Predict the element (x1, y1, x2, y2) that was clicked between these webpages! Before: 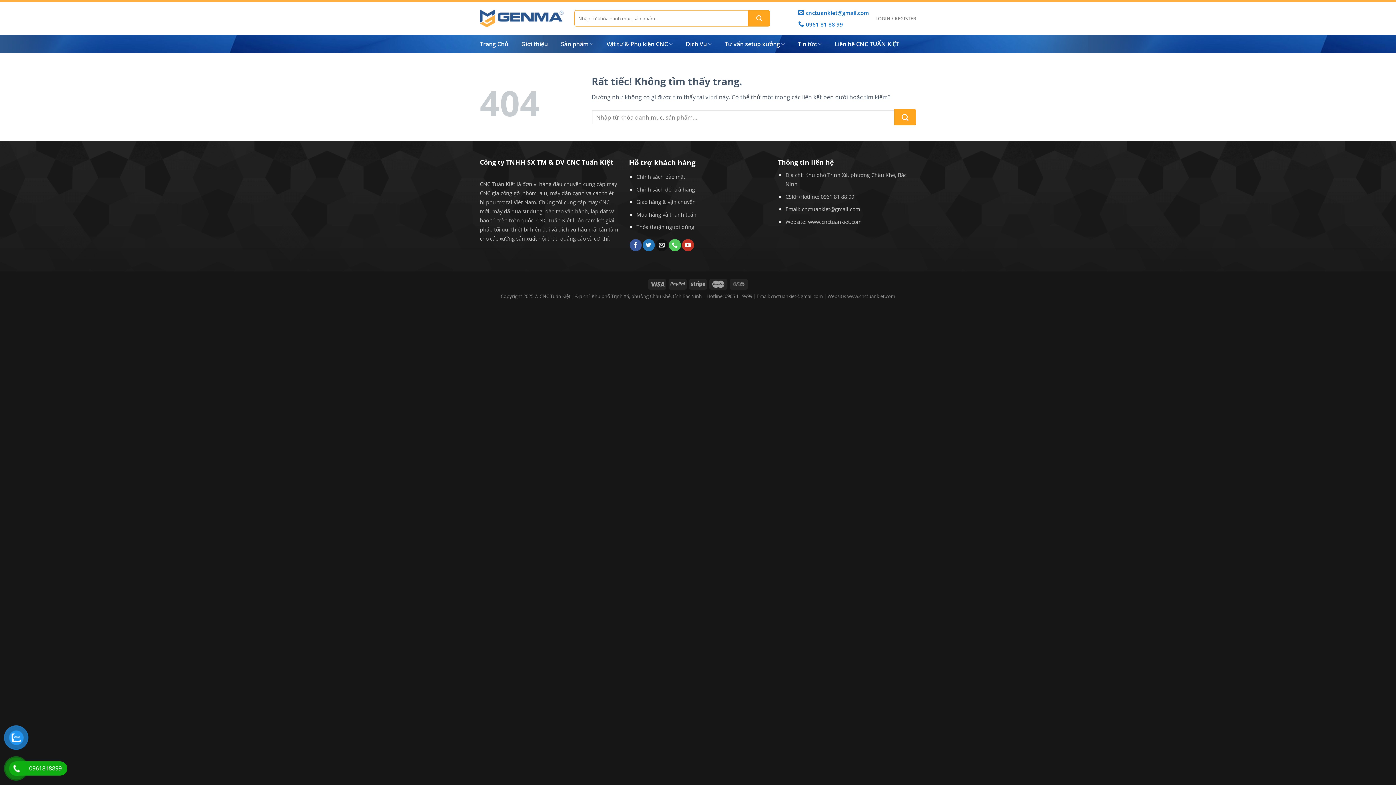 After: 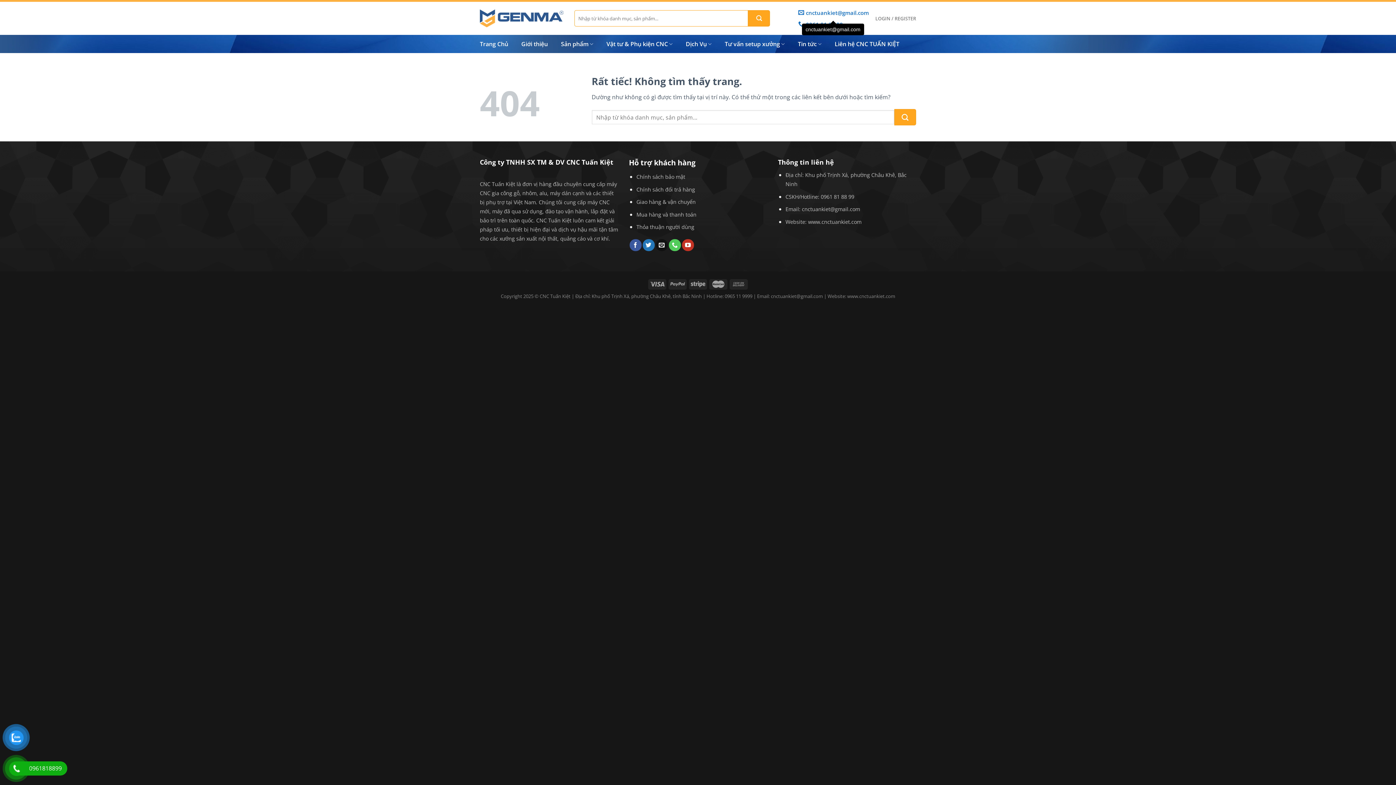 Action: bbox: (797, 6, 870, 18) label: cnctuankiet@gmail.com